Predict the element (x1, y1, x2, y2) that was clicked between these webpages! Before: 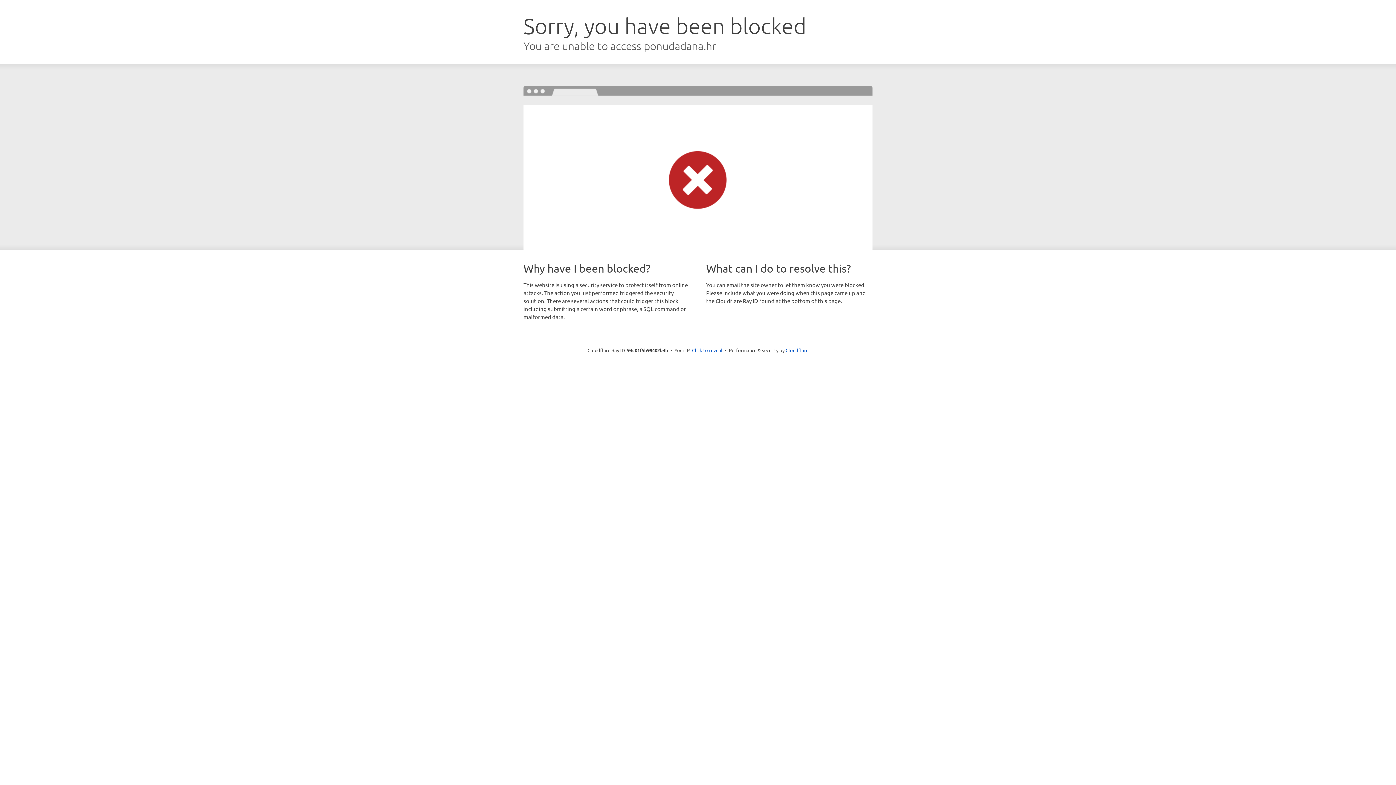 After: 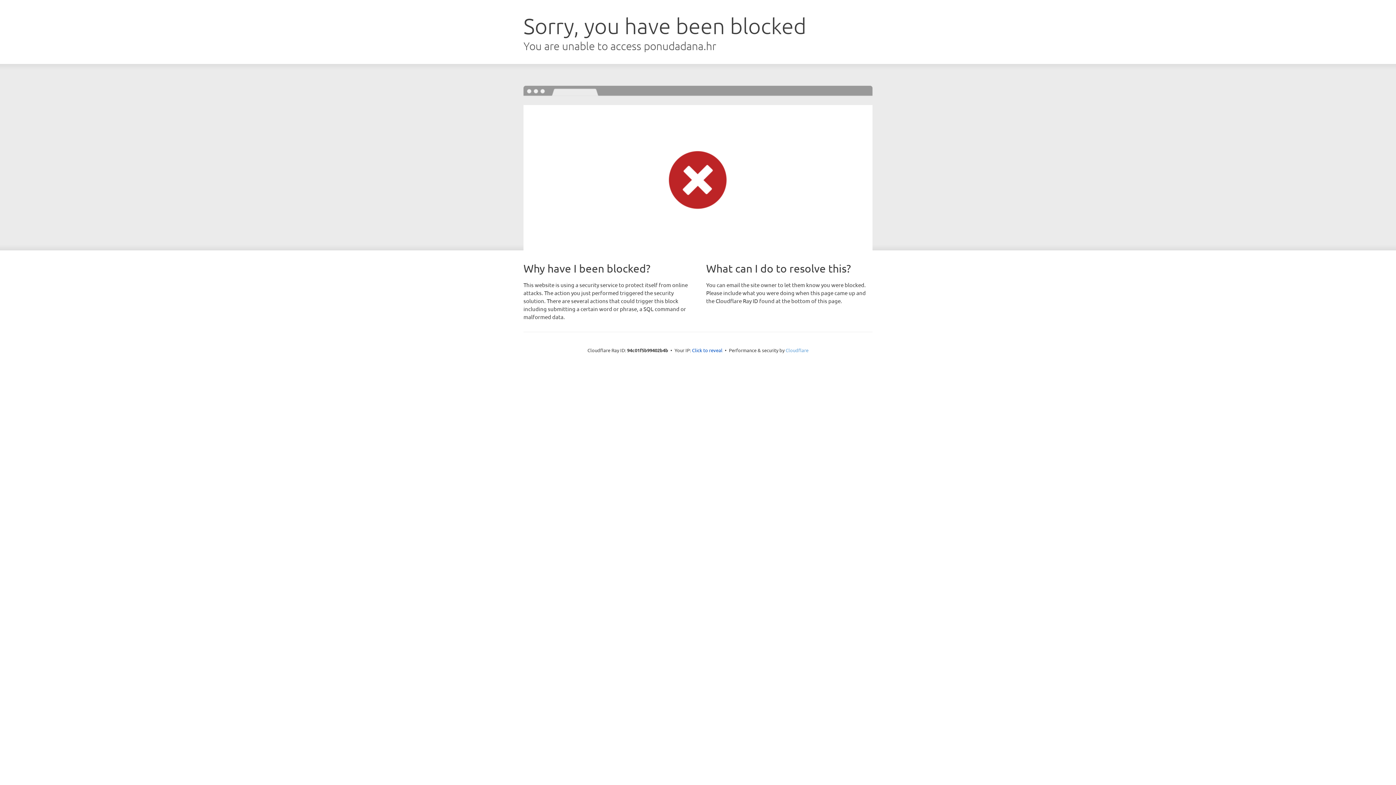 Action: bbox: (785, 347, 808, 353) label: Cloudflare